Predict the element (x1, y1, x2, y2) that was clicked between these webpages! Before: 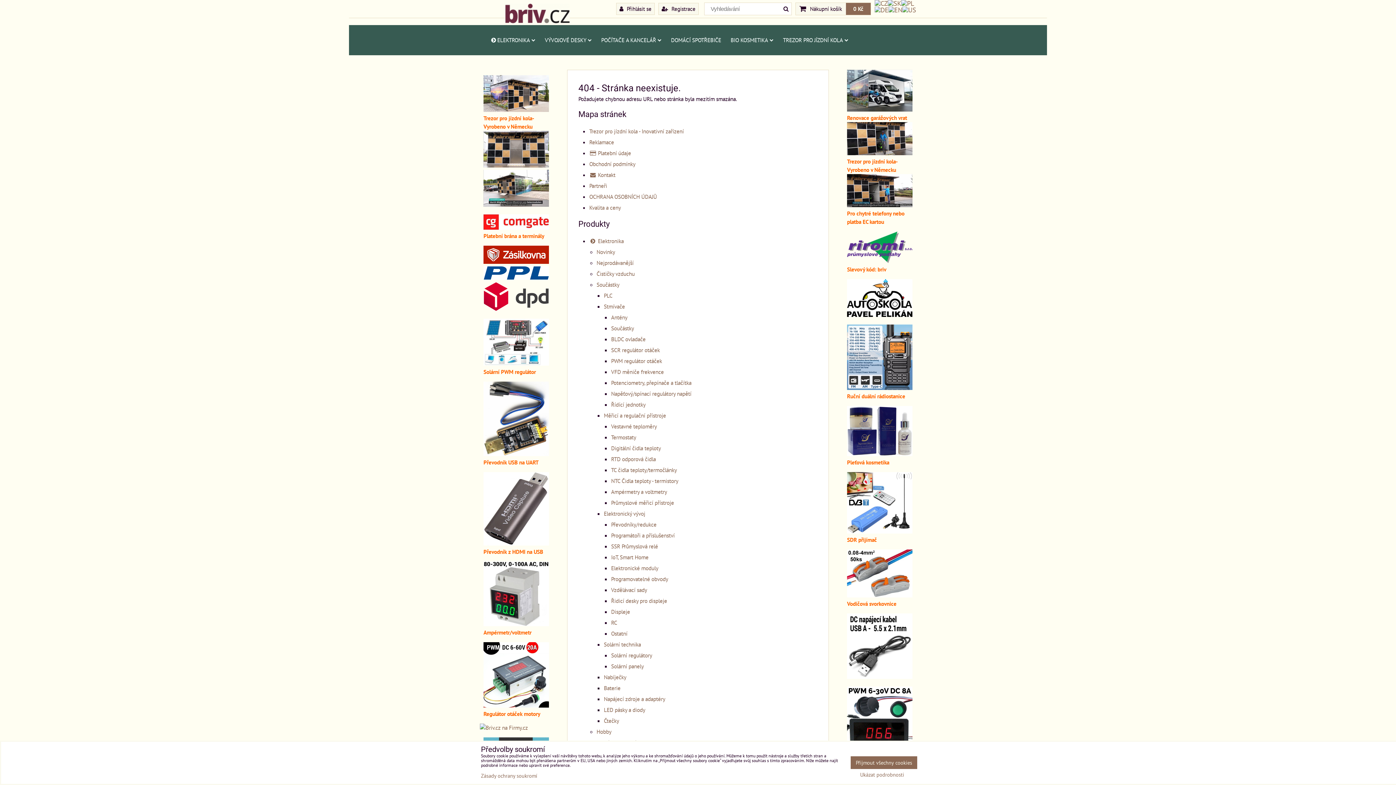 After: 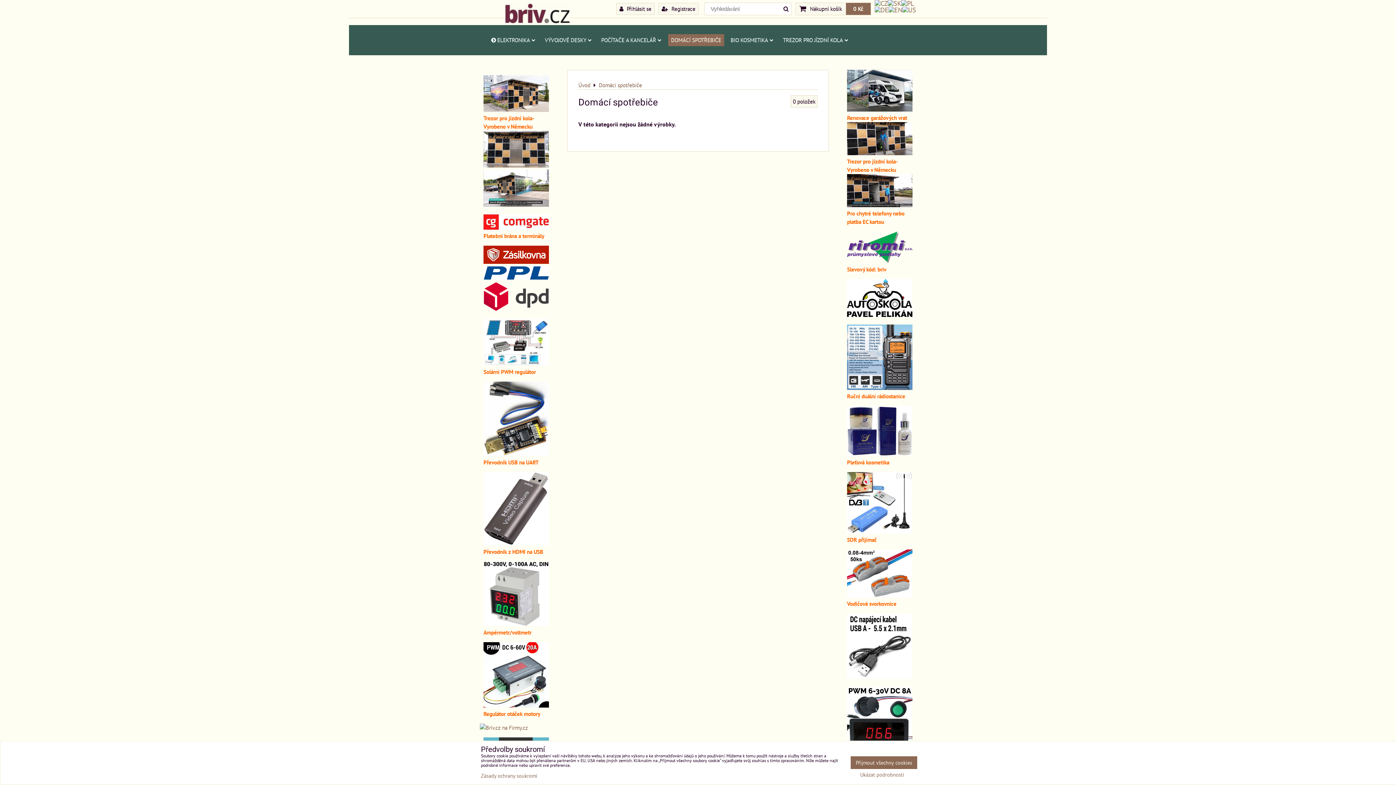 Action: bbox: (668, 34, 724, 46) label: DOMÁCÍ SPOTŘEBIČE